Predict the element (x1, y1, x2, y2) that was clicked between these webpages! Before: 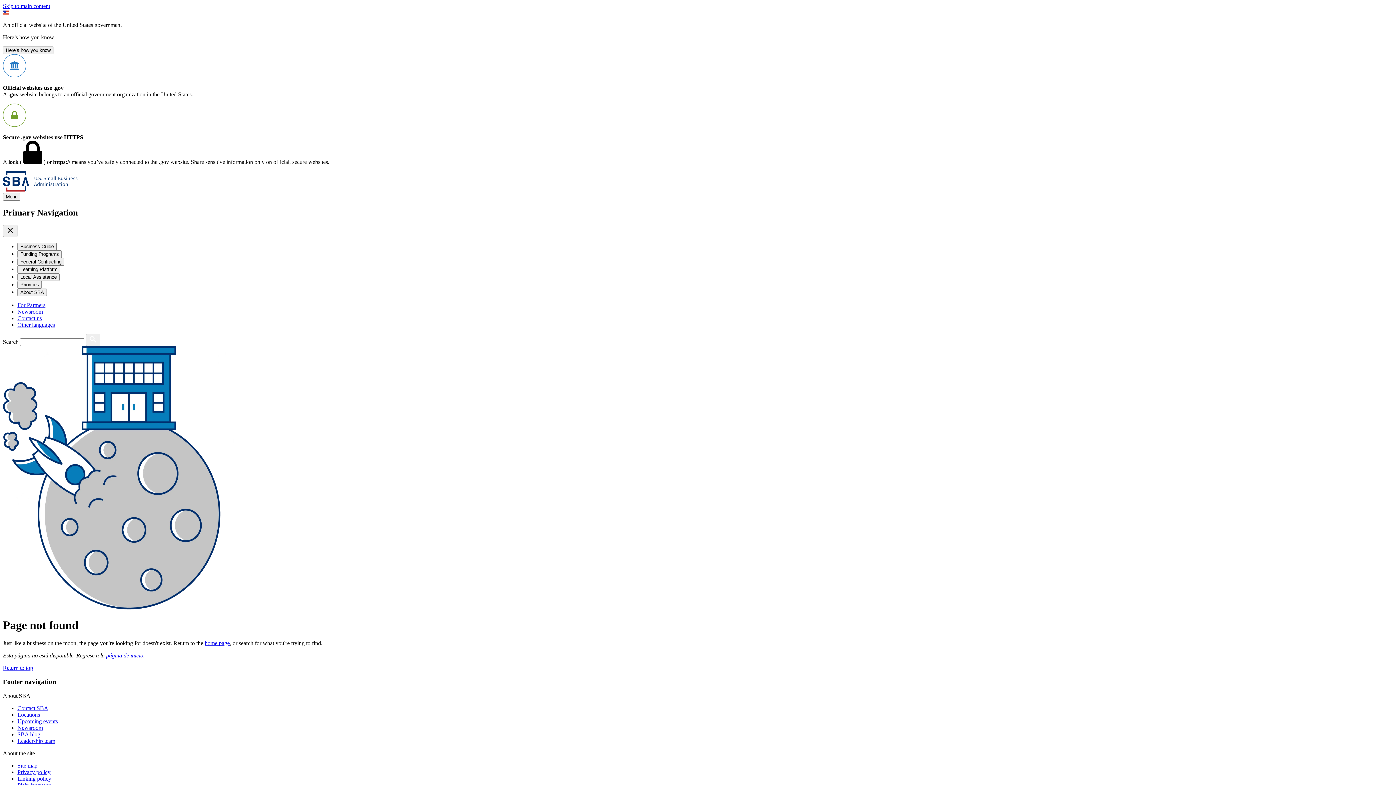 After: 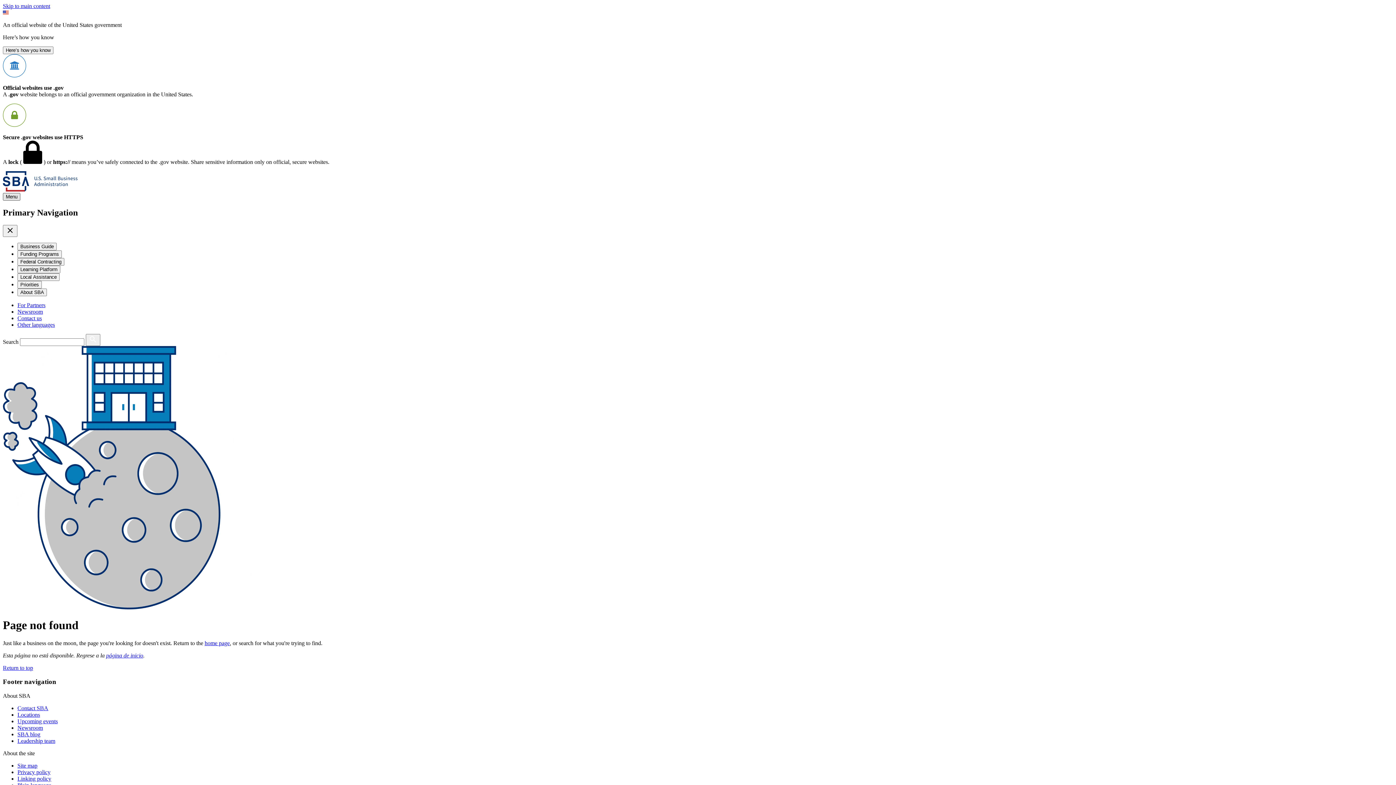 Action: bbox: (2, 193, 20, 200) label: Menu